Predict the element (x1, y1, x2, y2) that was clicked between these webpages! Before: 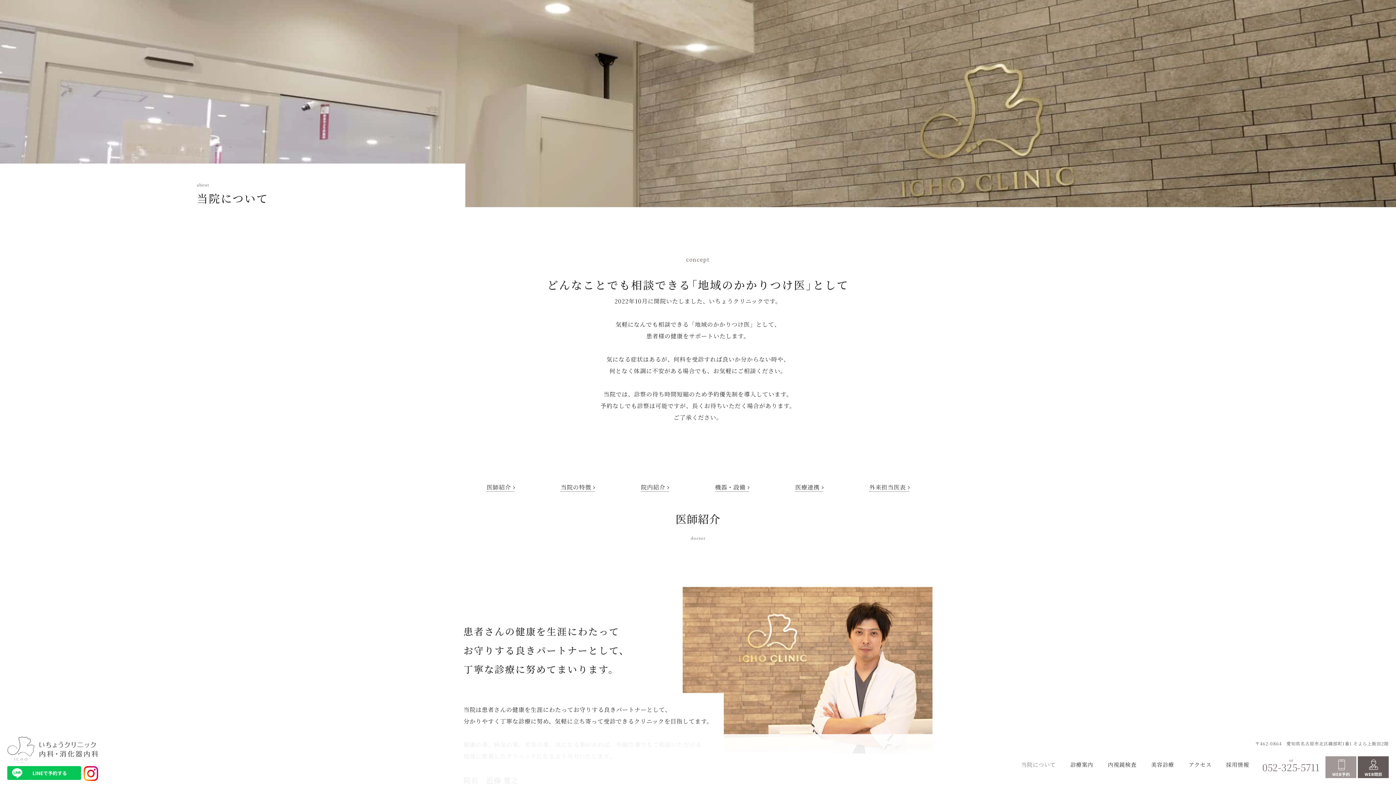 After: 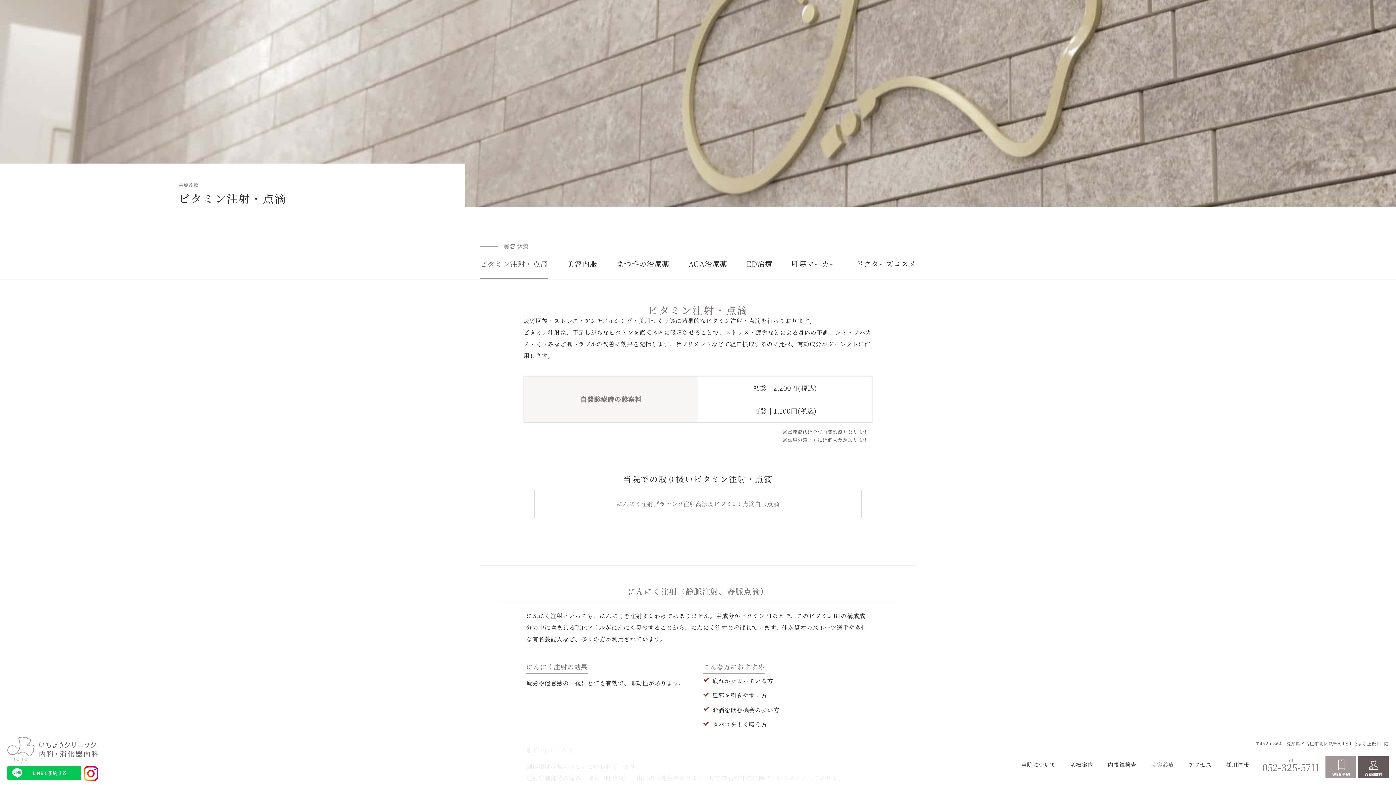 Action: label: 美容診療 bbox: (1151, 748, 1174, 788)